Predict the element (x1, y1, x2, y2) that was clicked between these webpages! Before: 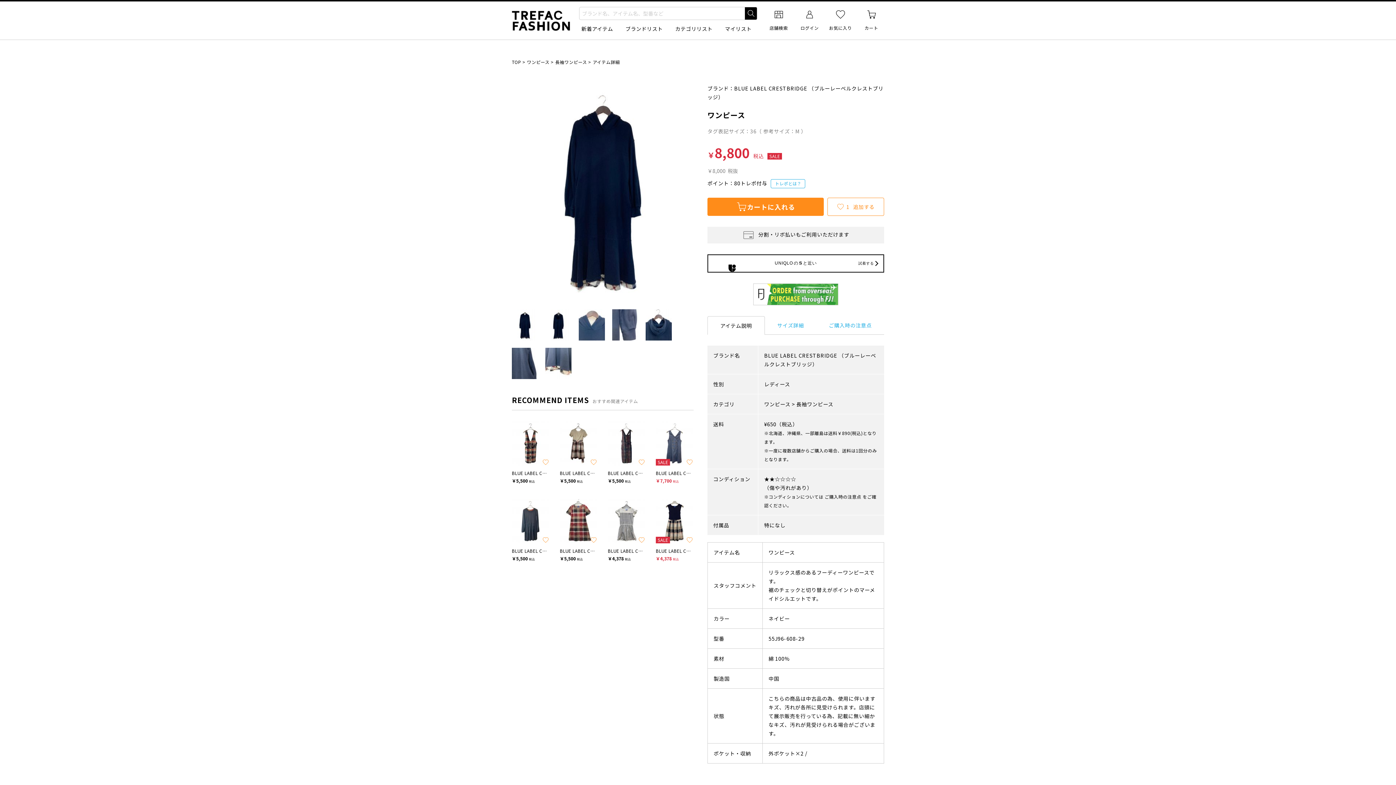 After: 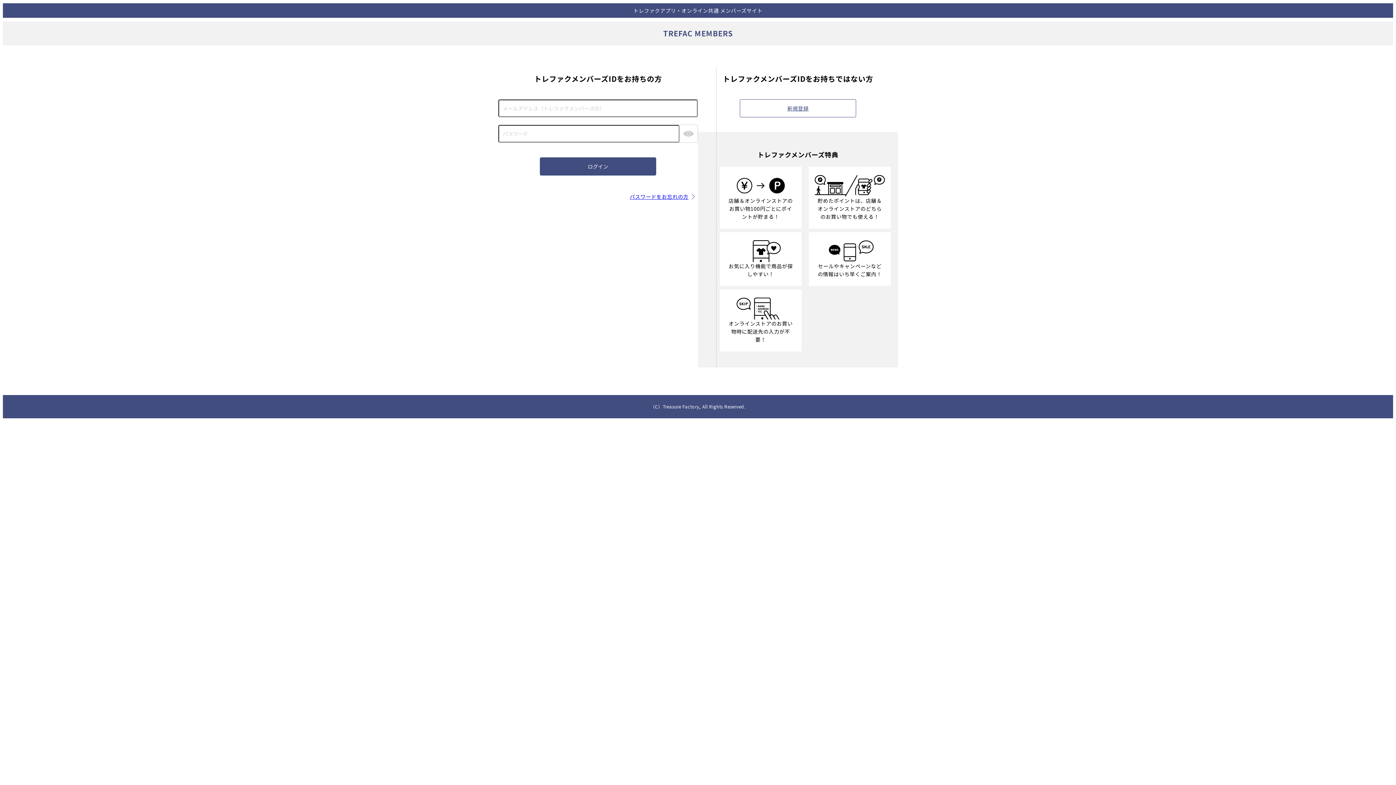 Action: bbox: (542, 459, 549, 465)